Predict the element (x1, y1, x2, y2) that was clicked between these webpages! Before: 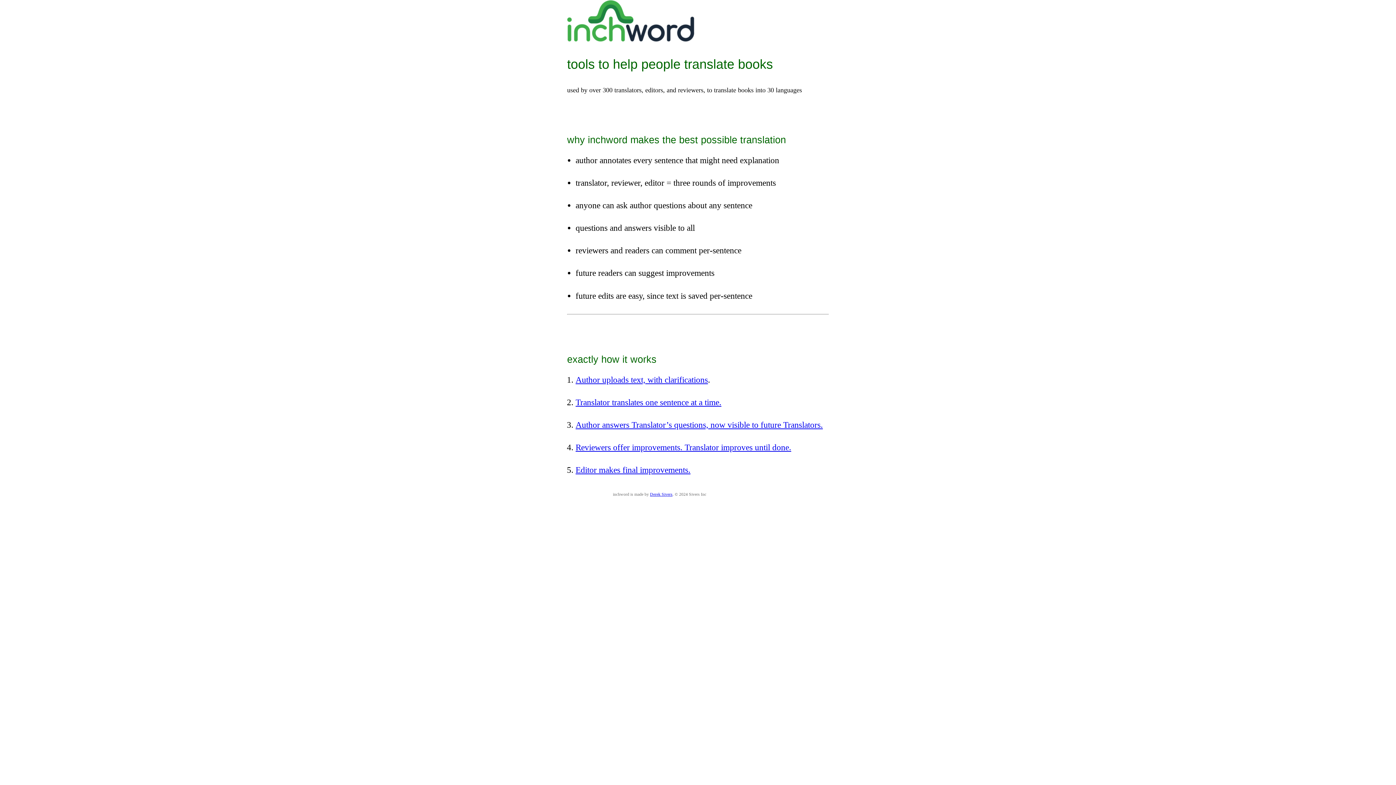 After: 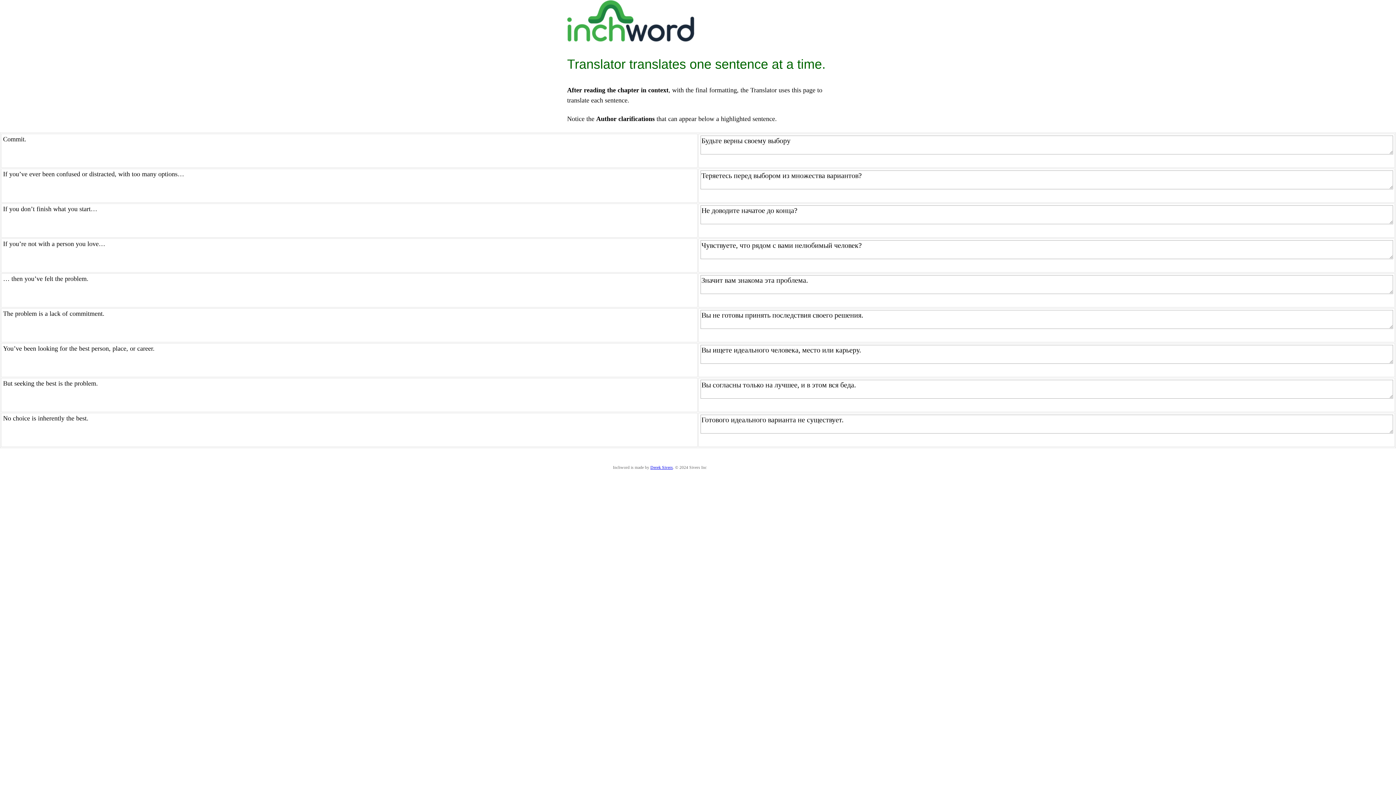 Action: bbox: (575, 397, 721, 407) label: Translator translates one sentence at a time.